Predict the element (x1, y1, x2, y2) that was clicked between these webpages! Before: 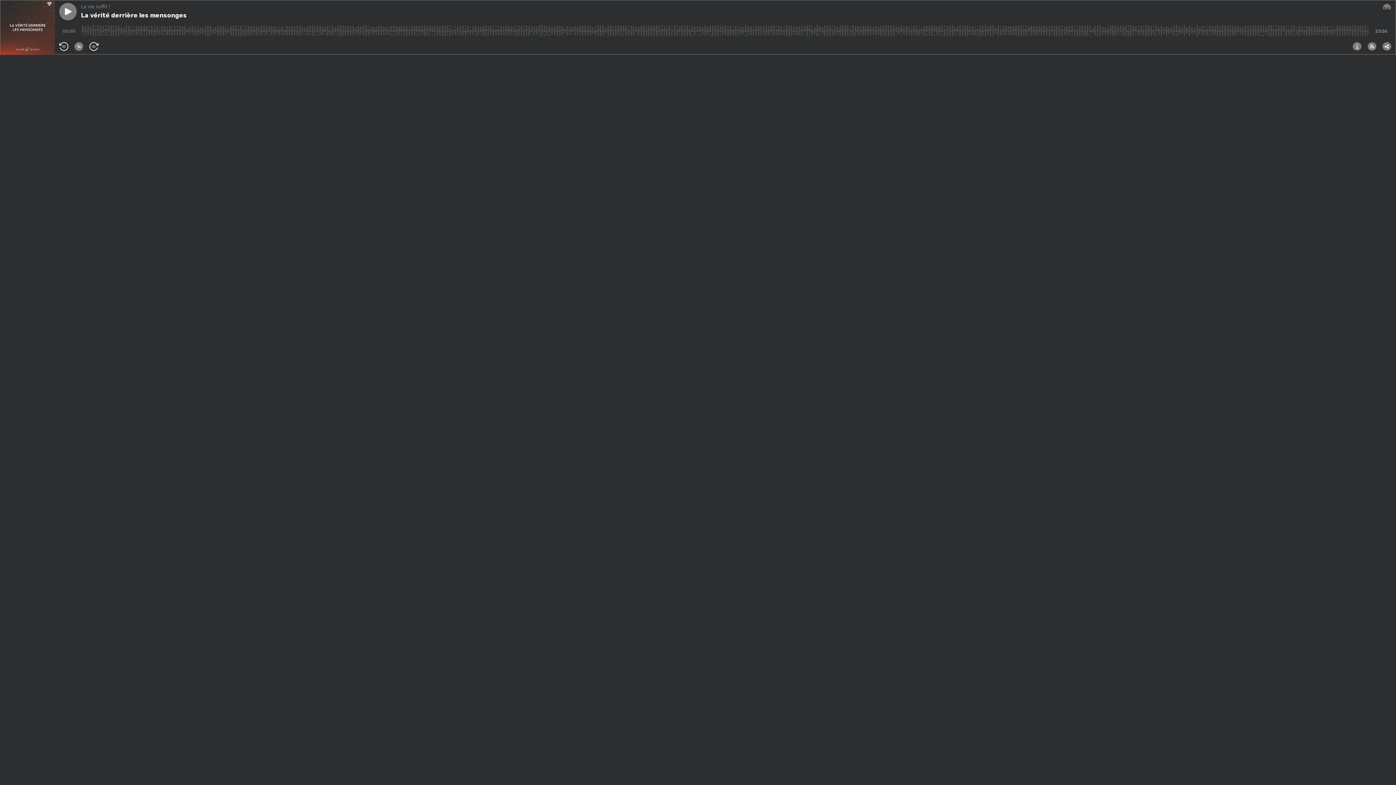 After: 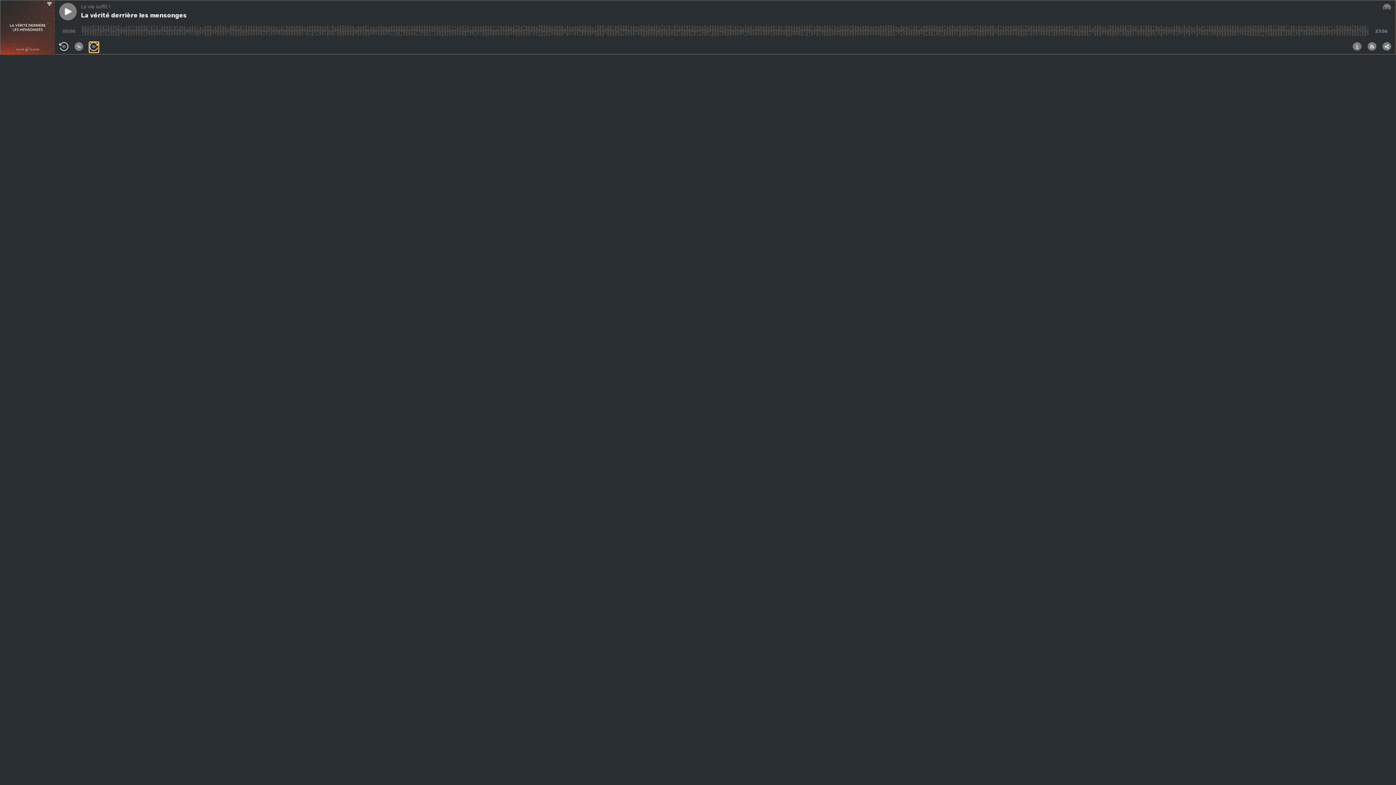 Action: bbox: (89, 42, 98, 52) label: avancer de 30 secondes